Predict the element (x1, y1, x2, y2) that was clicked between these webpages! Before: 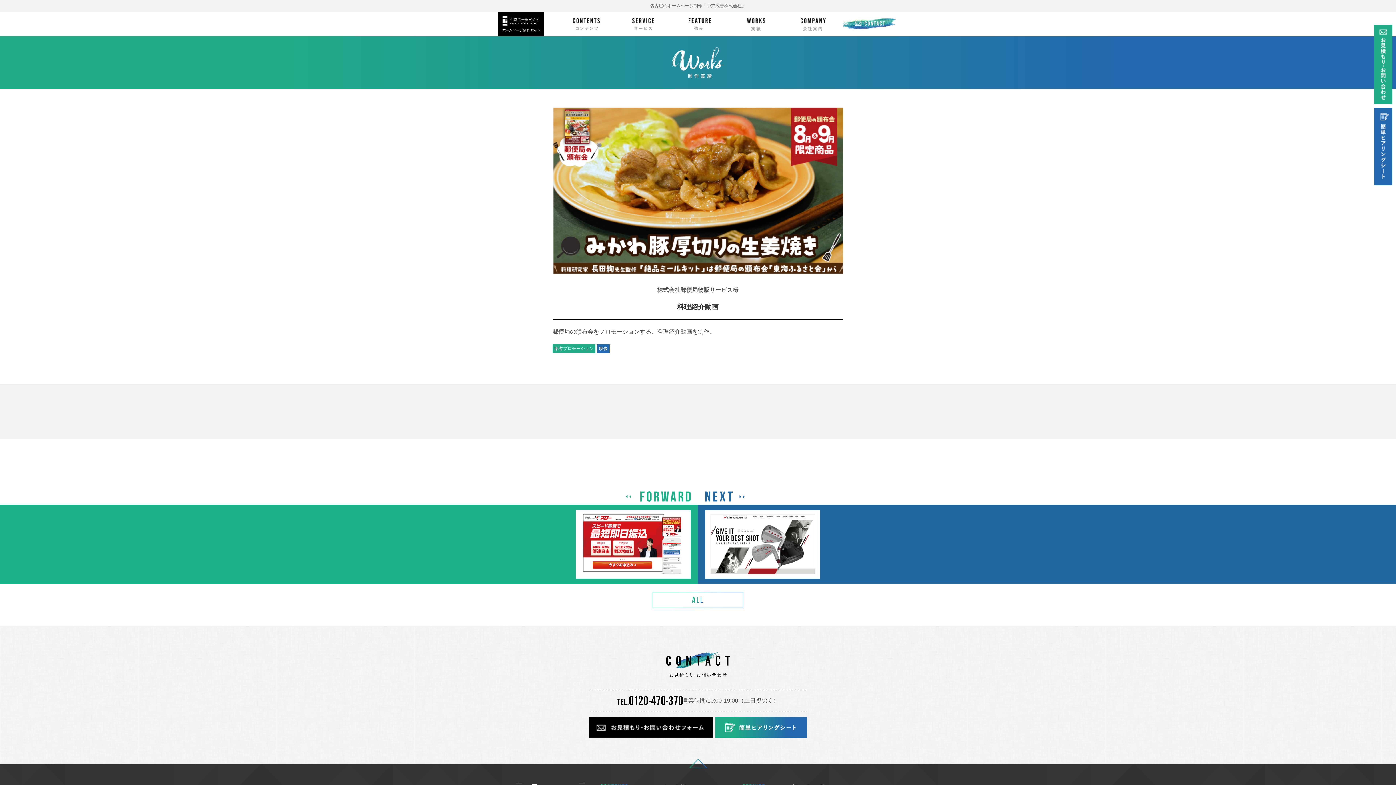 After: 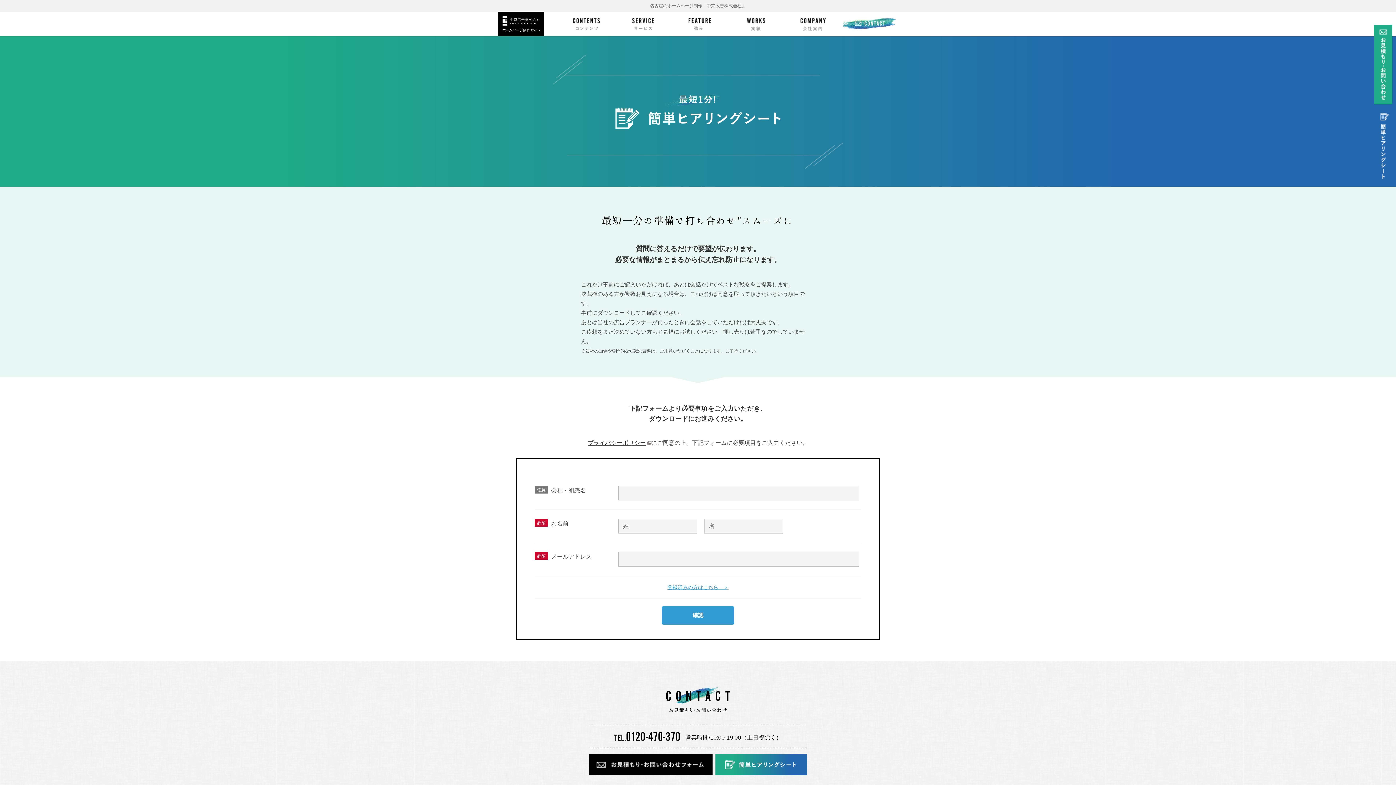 Action: bbox: (715, 731, 807, 737)